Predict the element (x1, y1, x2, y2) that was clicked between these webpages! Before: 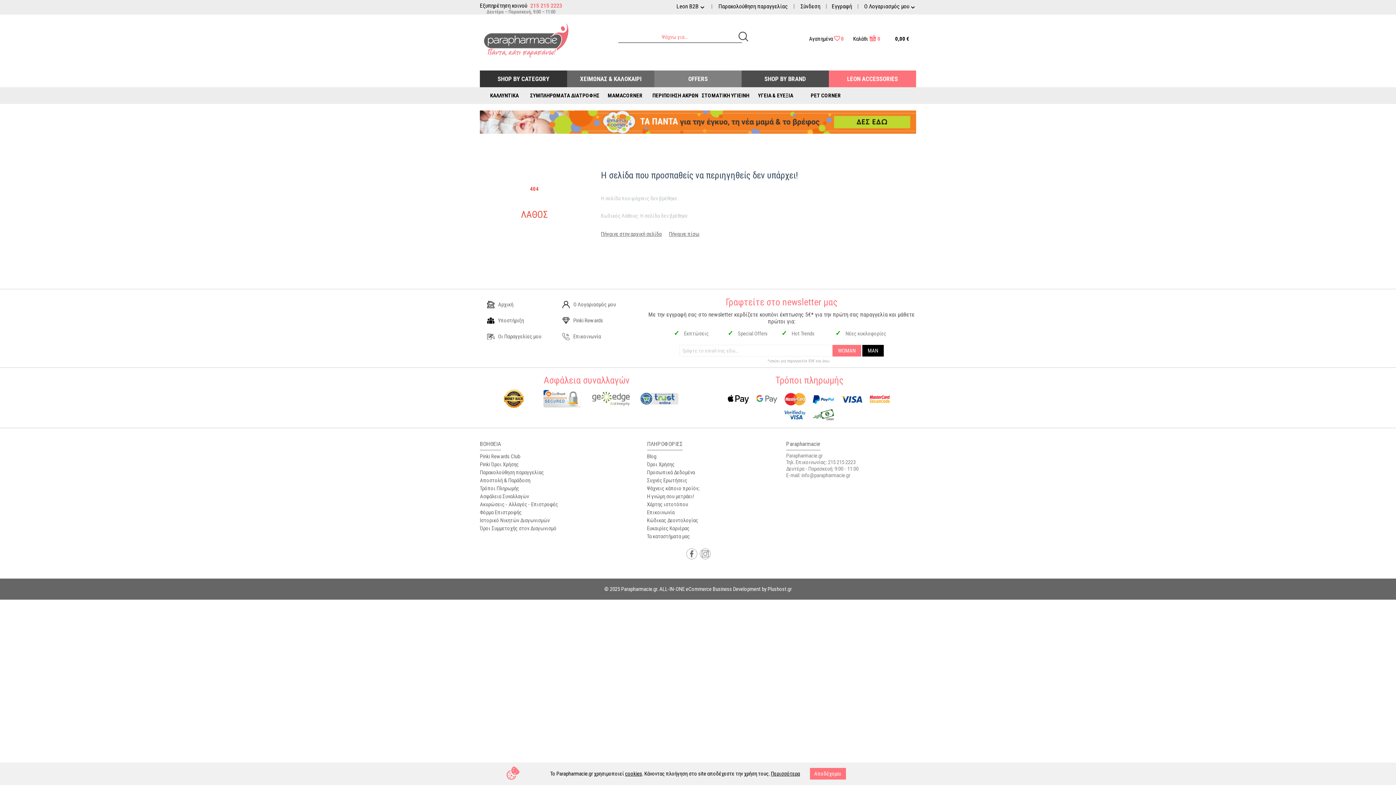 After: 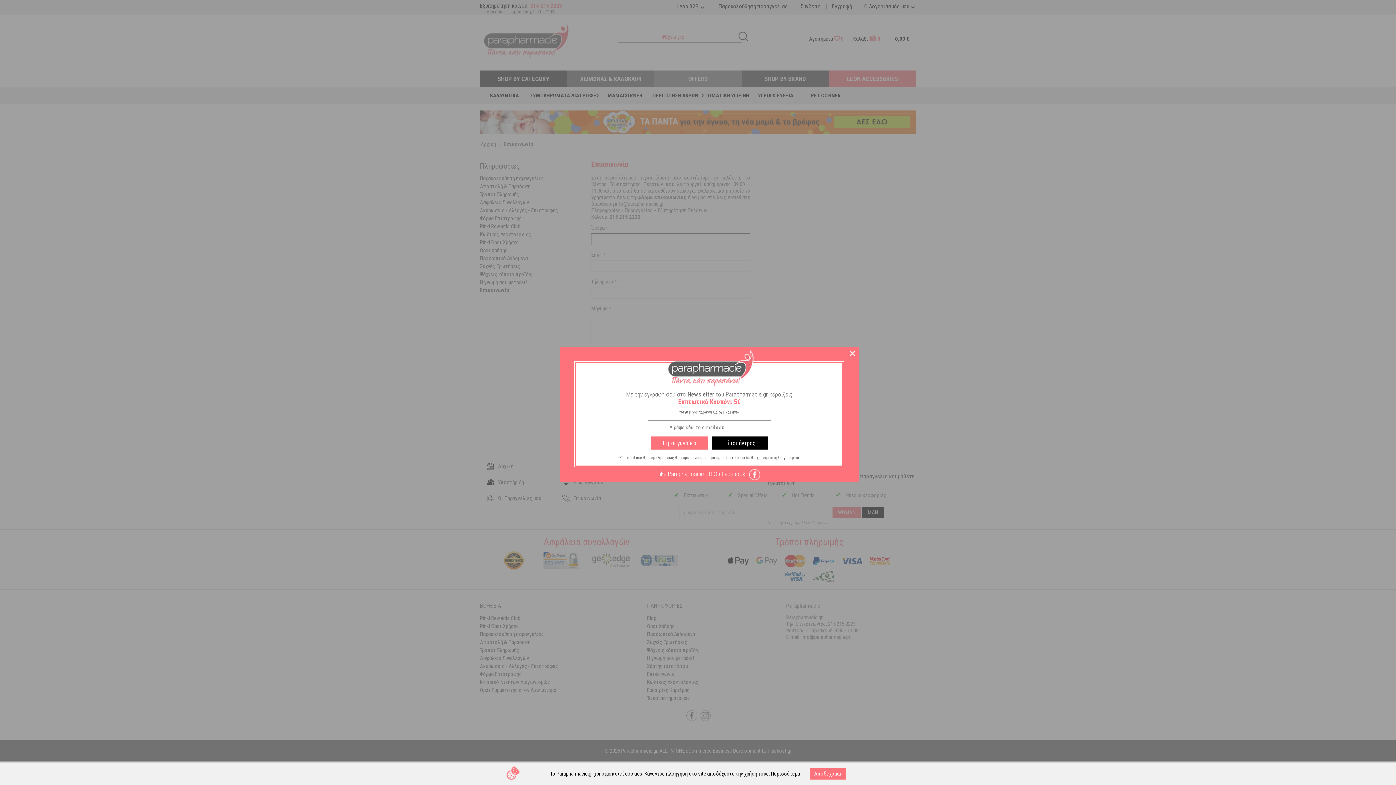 Action: label: Επικοινωνία bbox: (647, 509, 674, 516)